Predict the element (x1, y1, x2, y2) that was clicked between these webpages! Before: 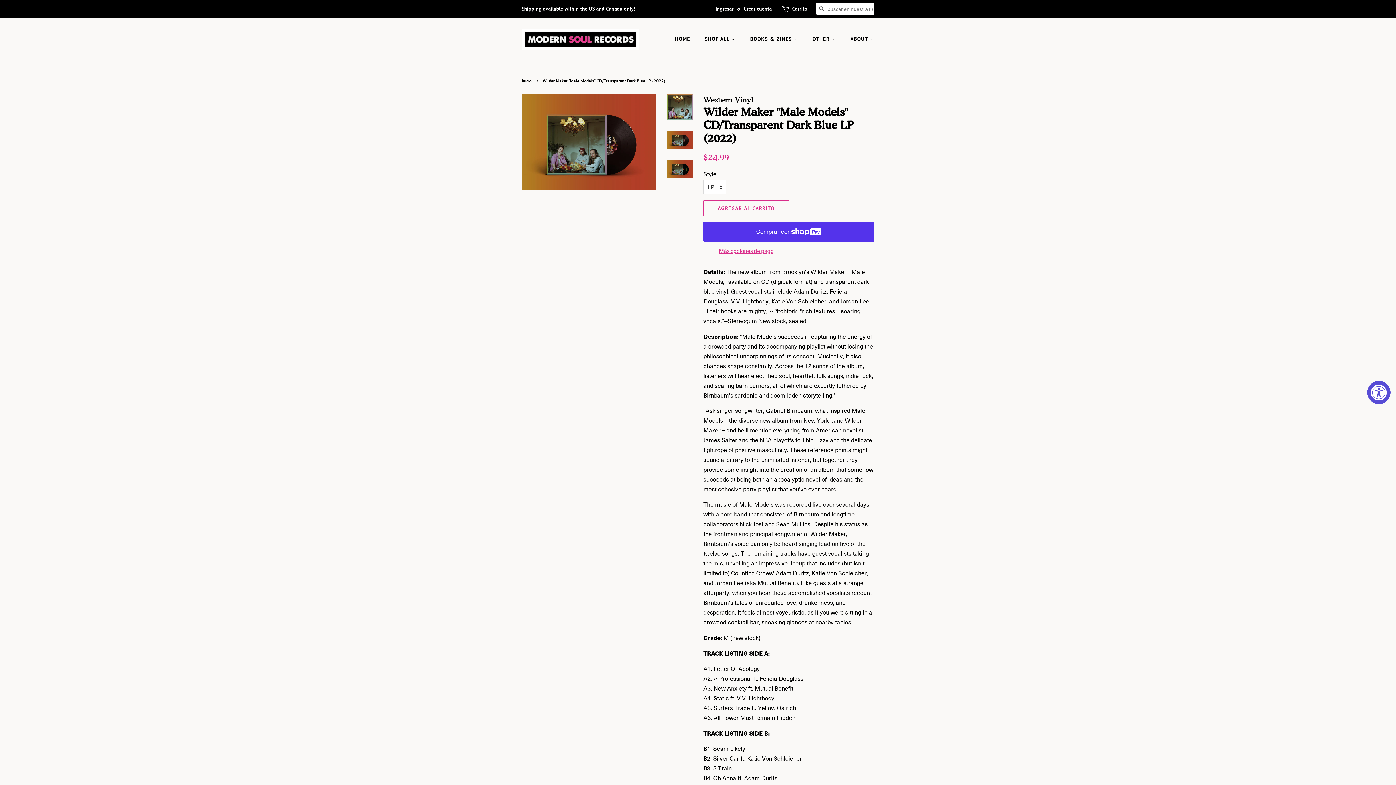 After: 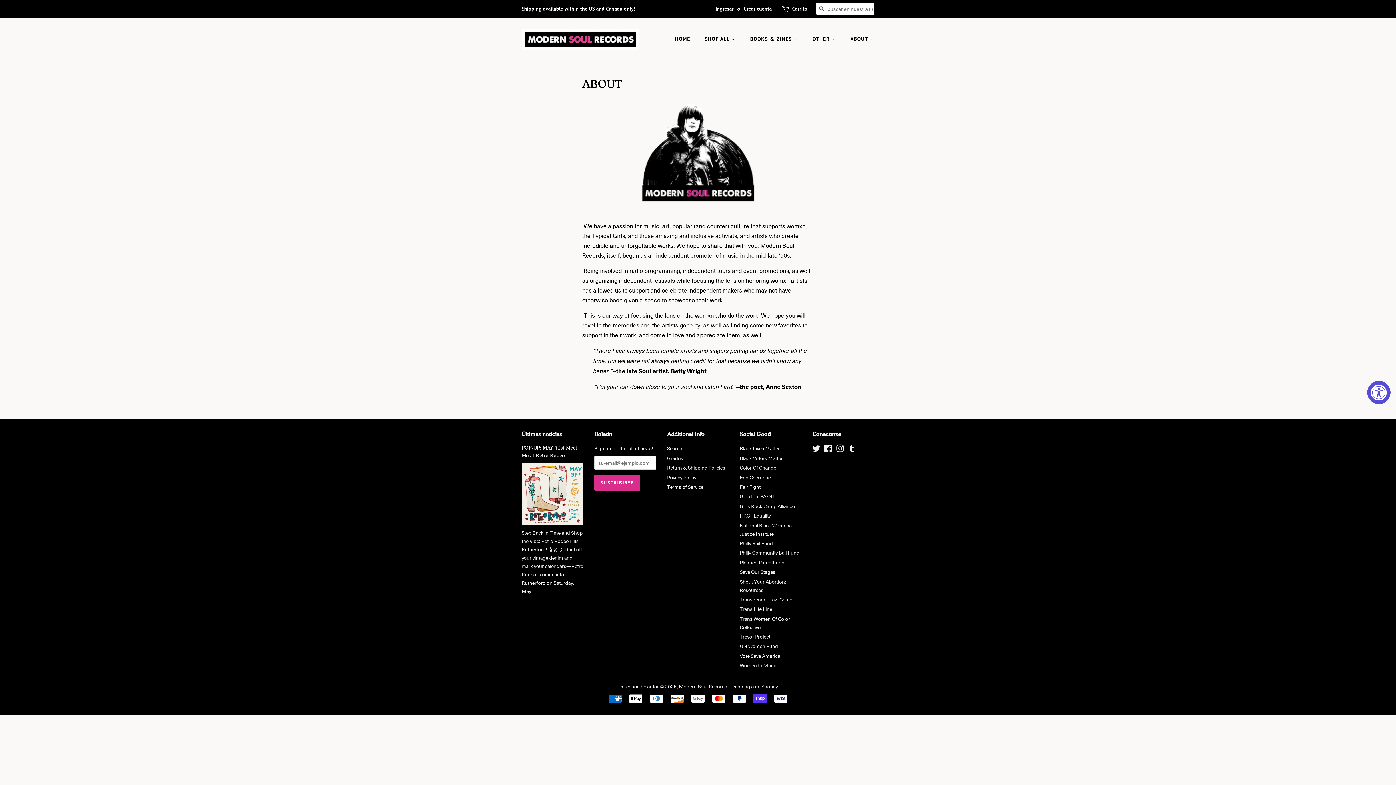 Action: label: ABOUT  bbox: (845, 32, 874, 45)